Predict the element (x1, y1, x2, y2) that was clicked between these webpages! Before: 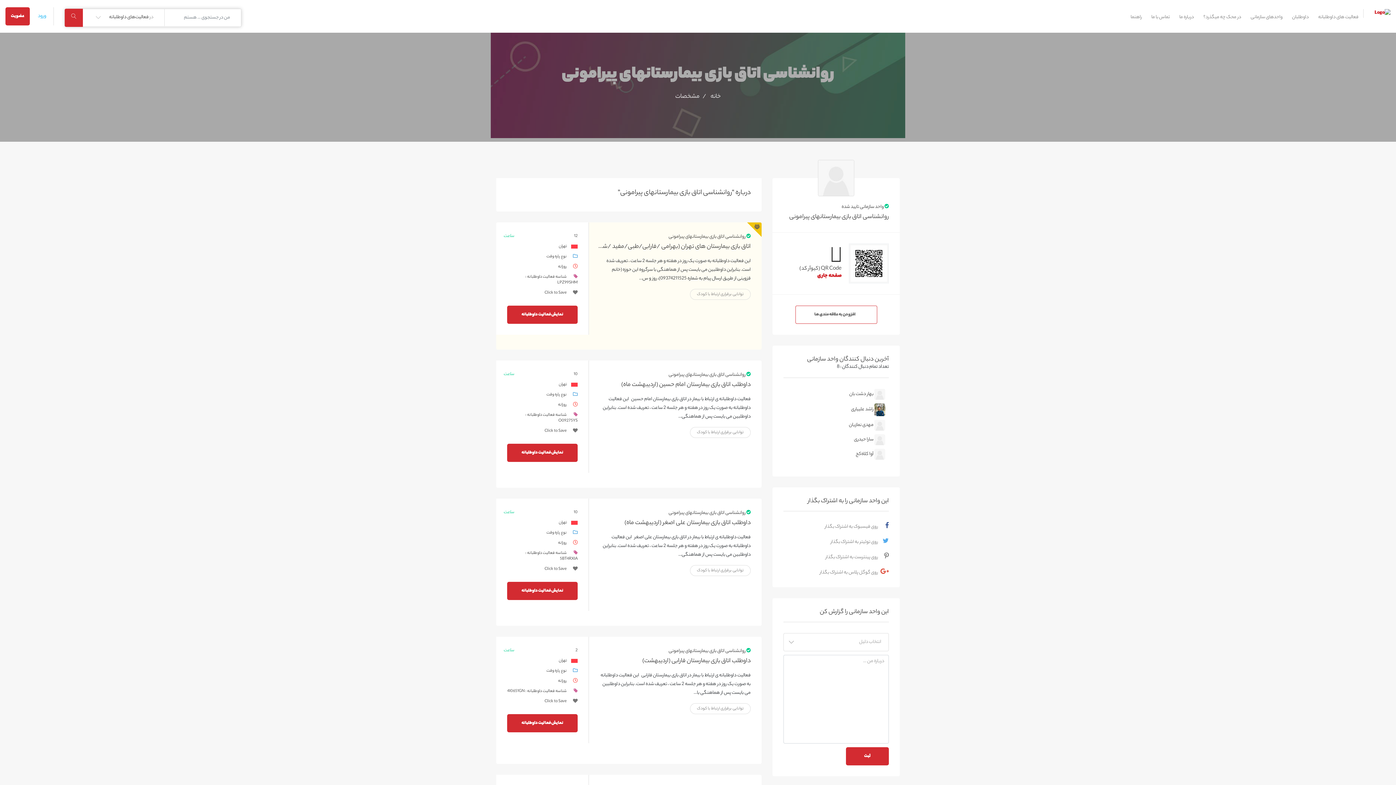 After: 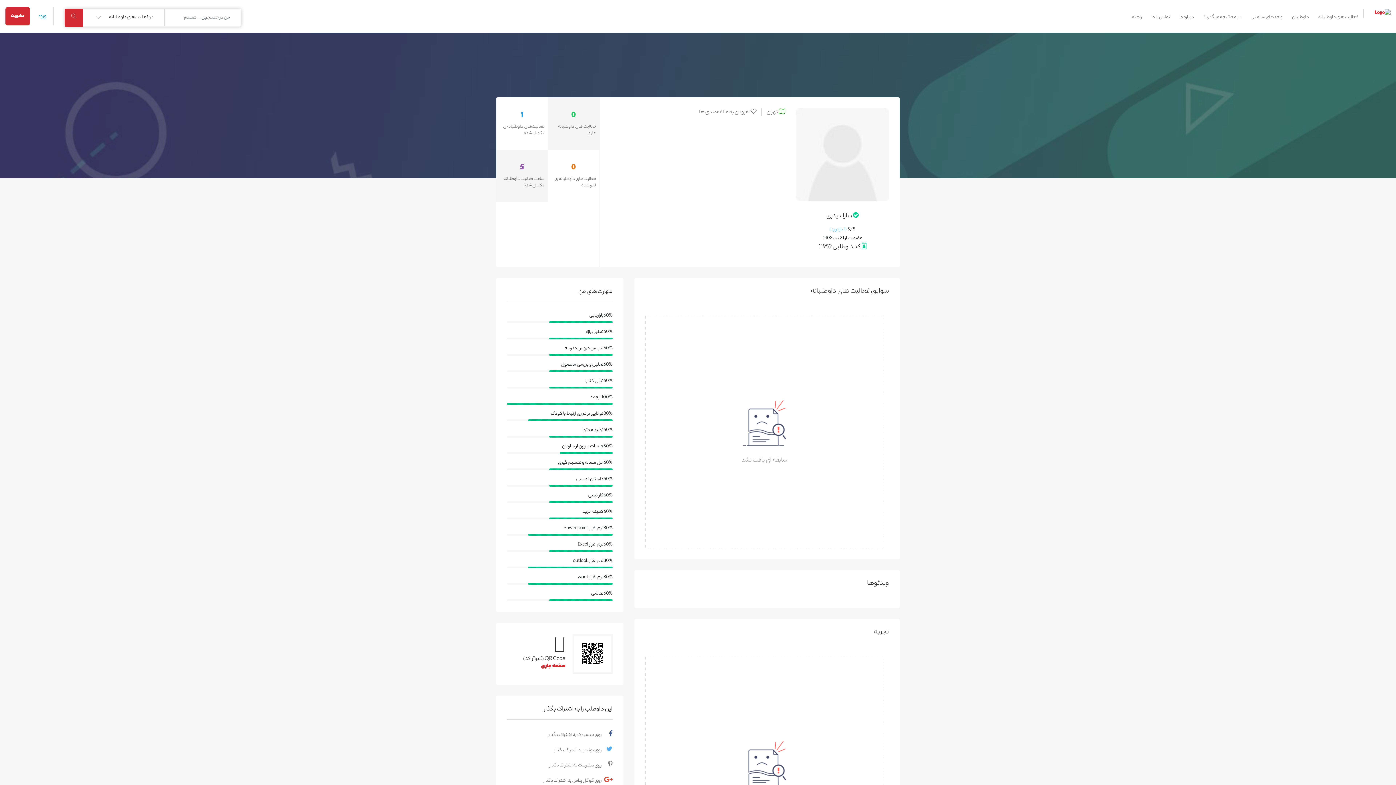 Action: label:  سارا حیدری bbox: (783, 434, 889, 445)